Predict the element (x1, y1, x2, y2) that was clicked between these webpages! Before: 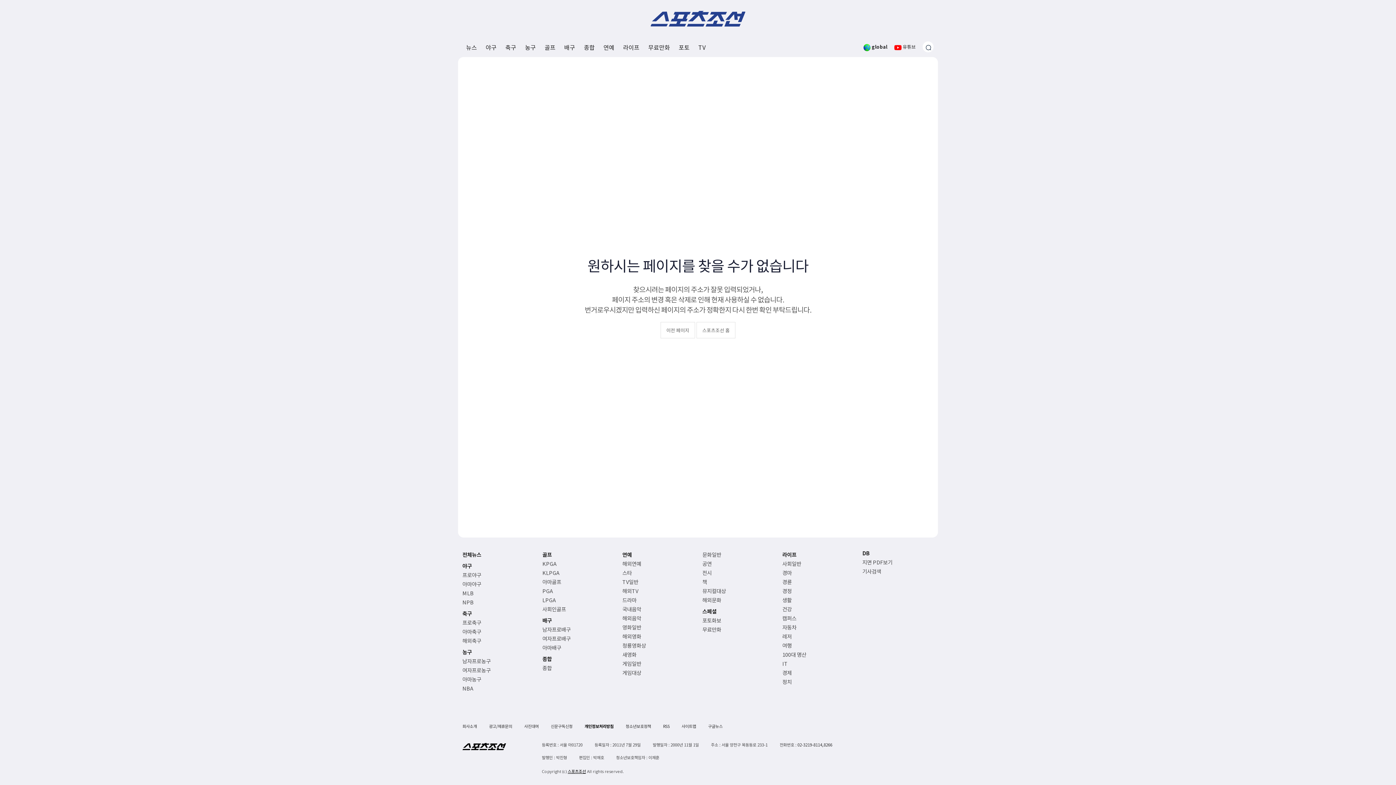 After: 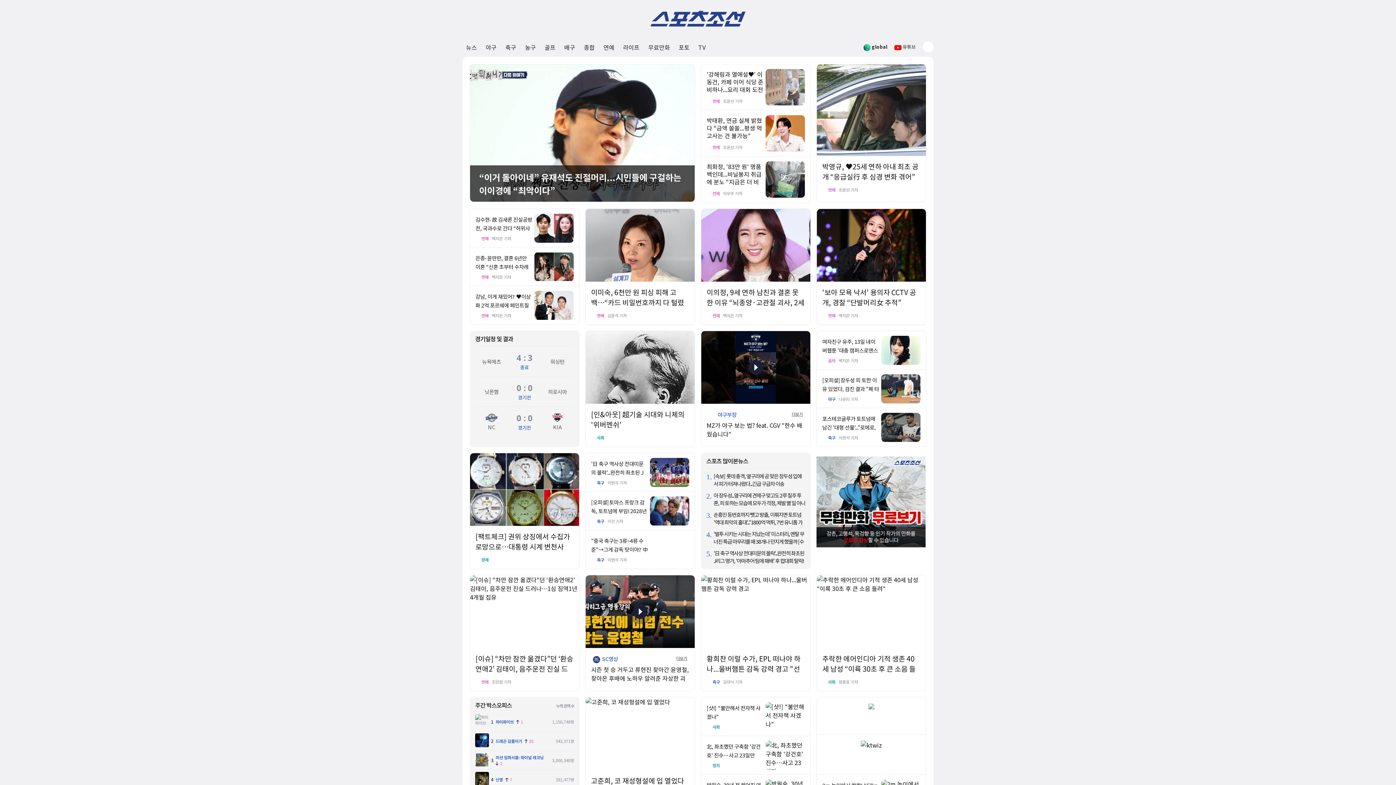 Action: bbox: (567, 768, 586, 774) label: 스포츠조선